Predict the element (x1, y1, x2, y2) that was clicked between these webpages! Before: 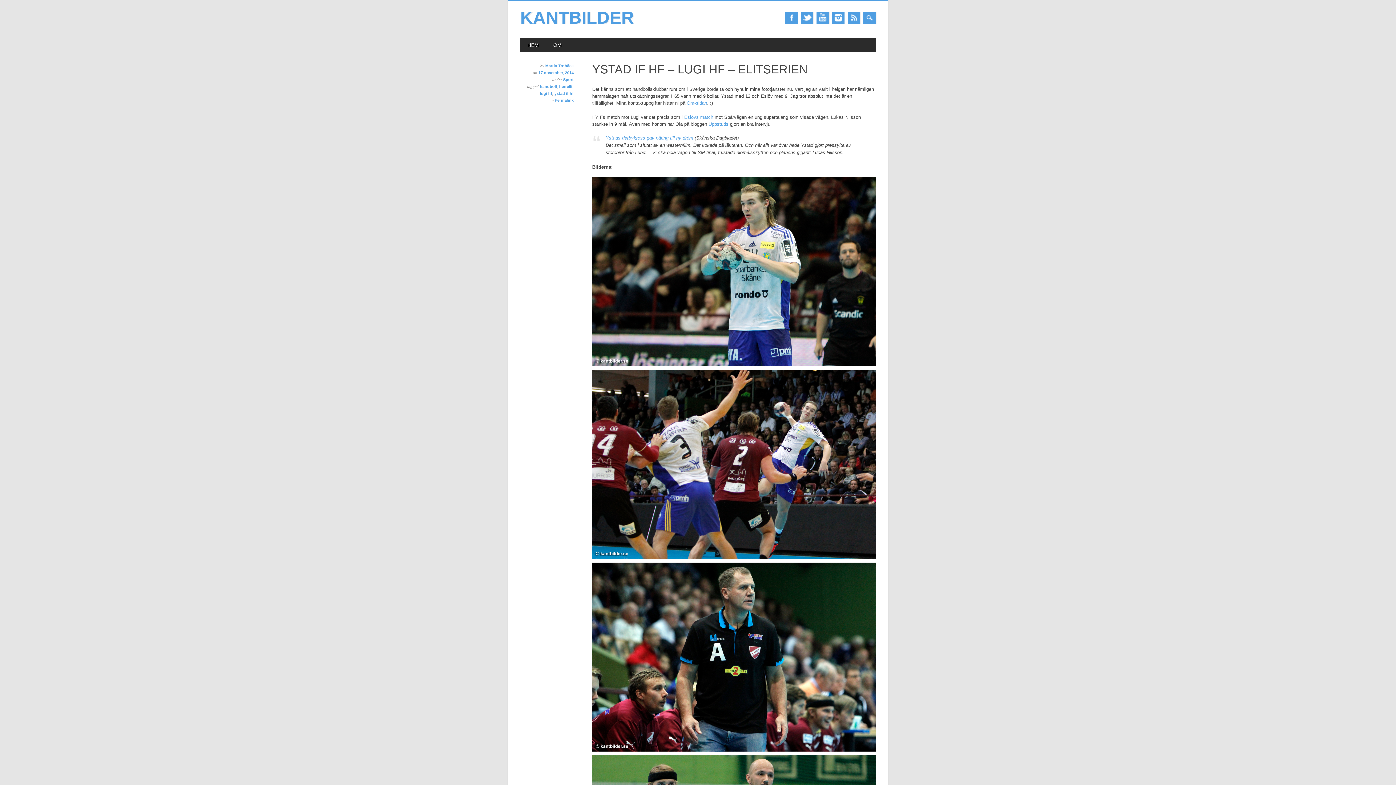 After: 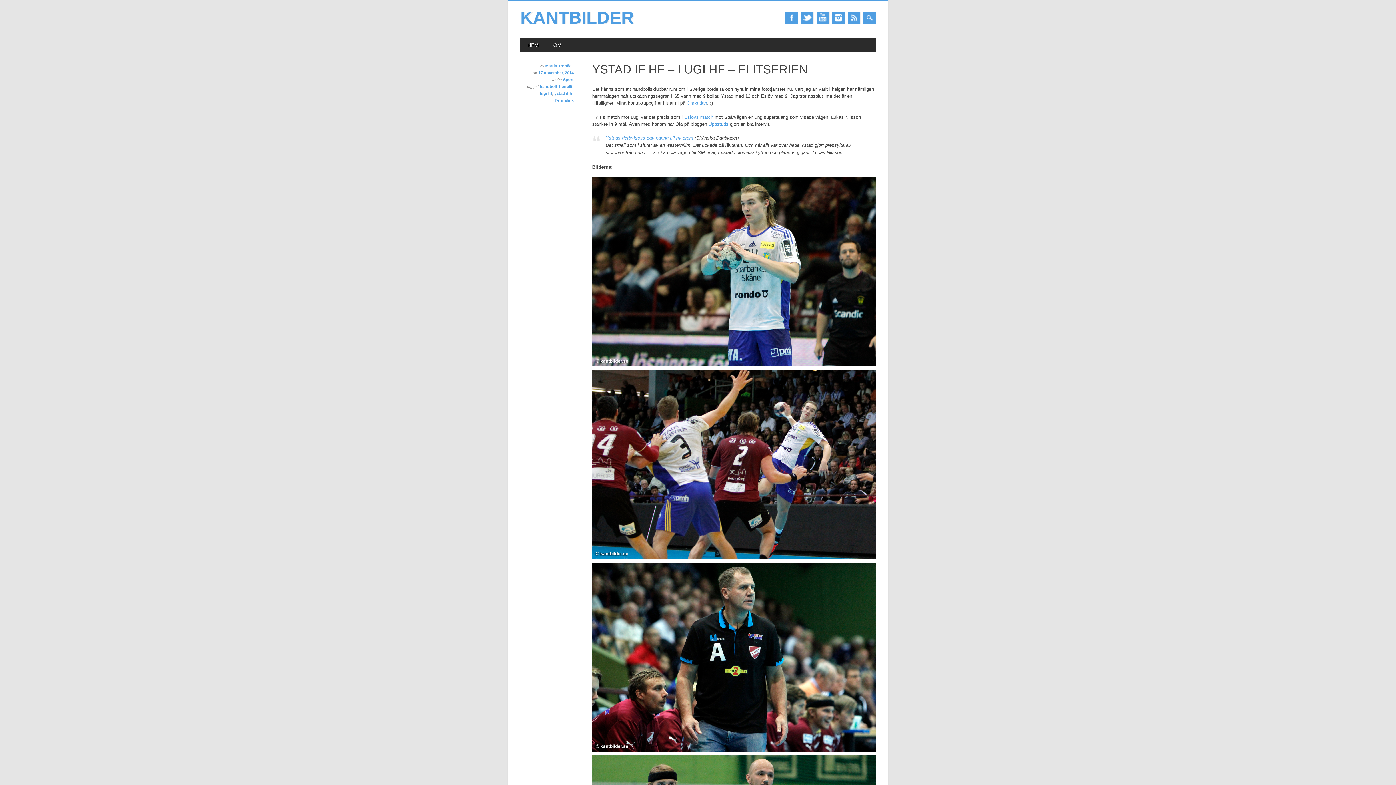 Action: label: Ystads derbykross gav näring till ny dröm bbox: (605, 135, 693, 140)